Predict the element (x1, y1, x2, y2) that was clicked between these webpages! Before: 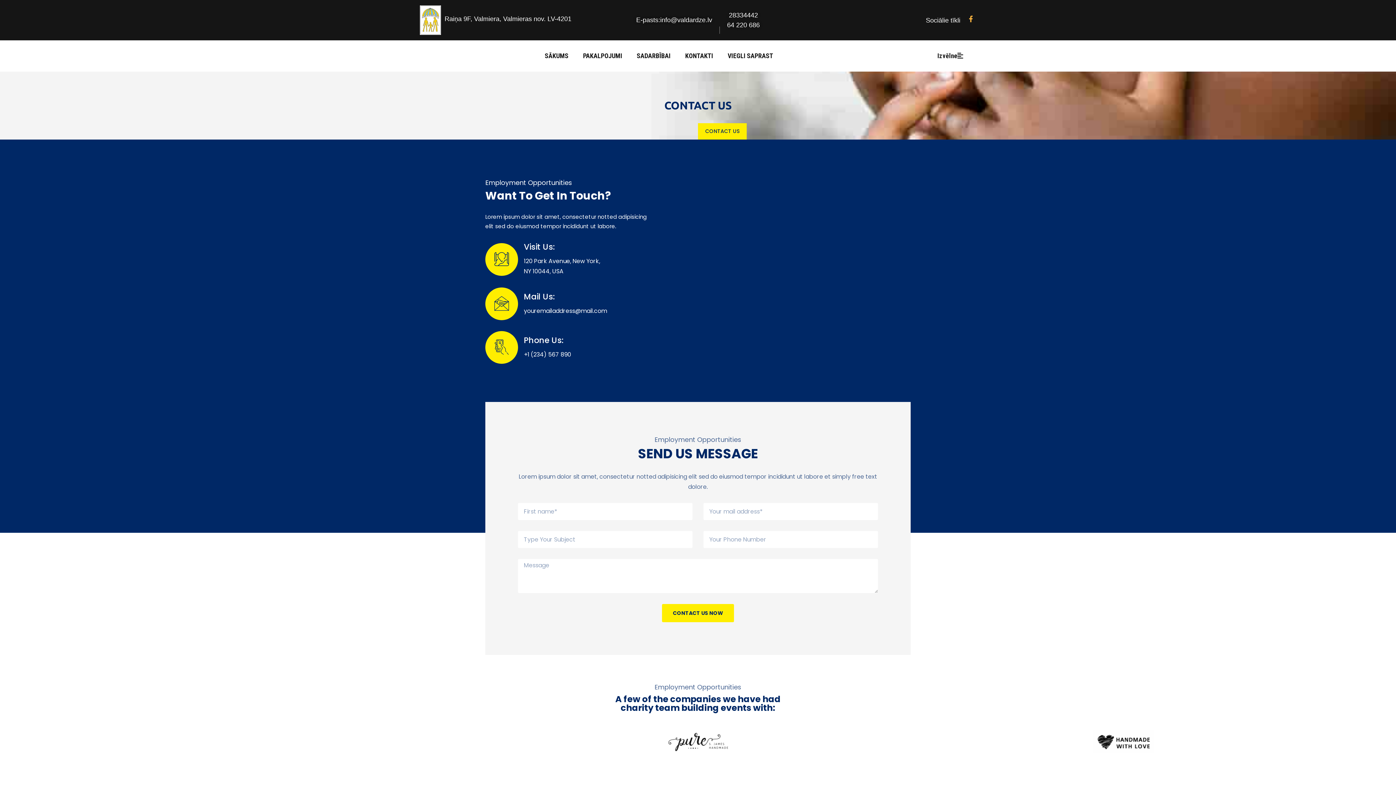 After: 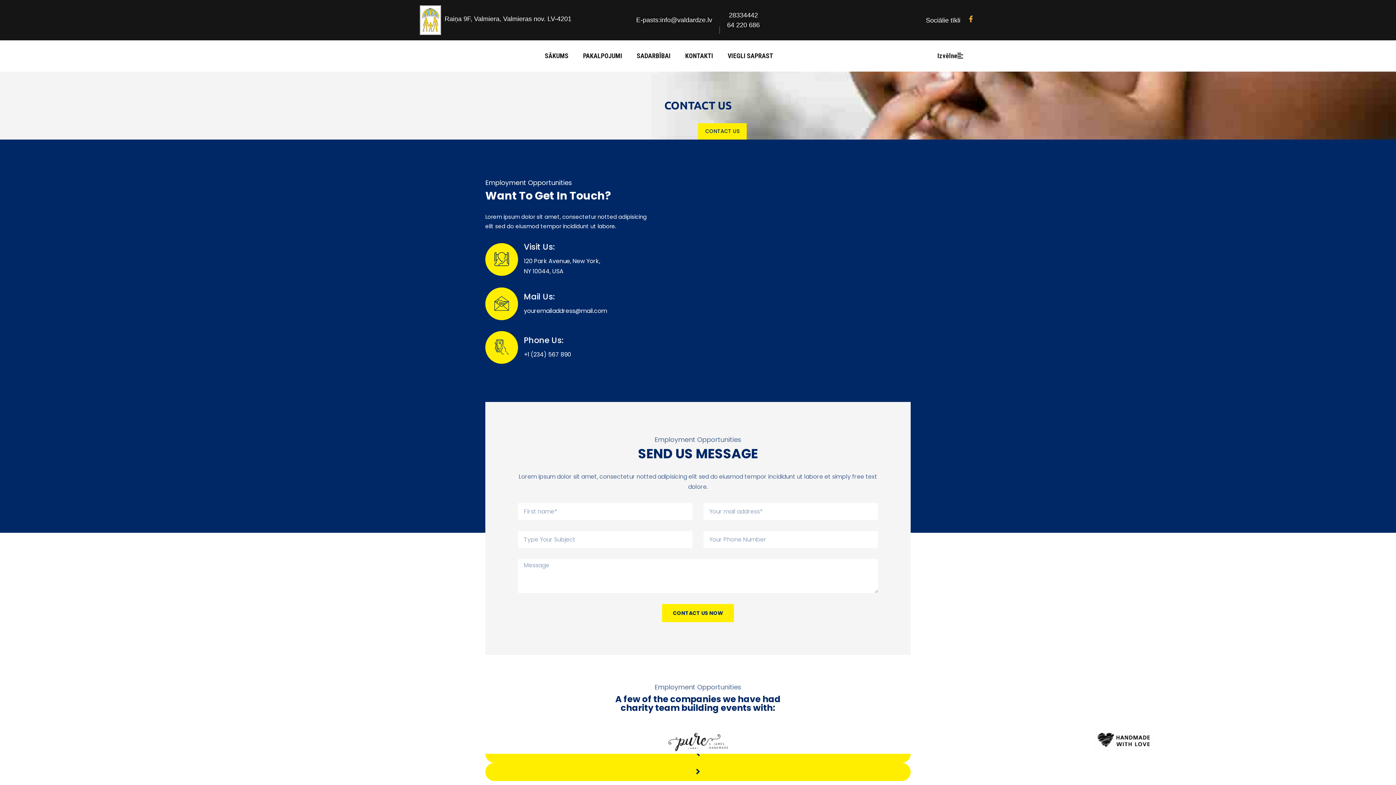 Action: bbox: (1092, 748, 1154, 756)